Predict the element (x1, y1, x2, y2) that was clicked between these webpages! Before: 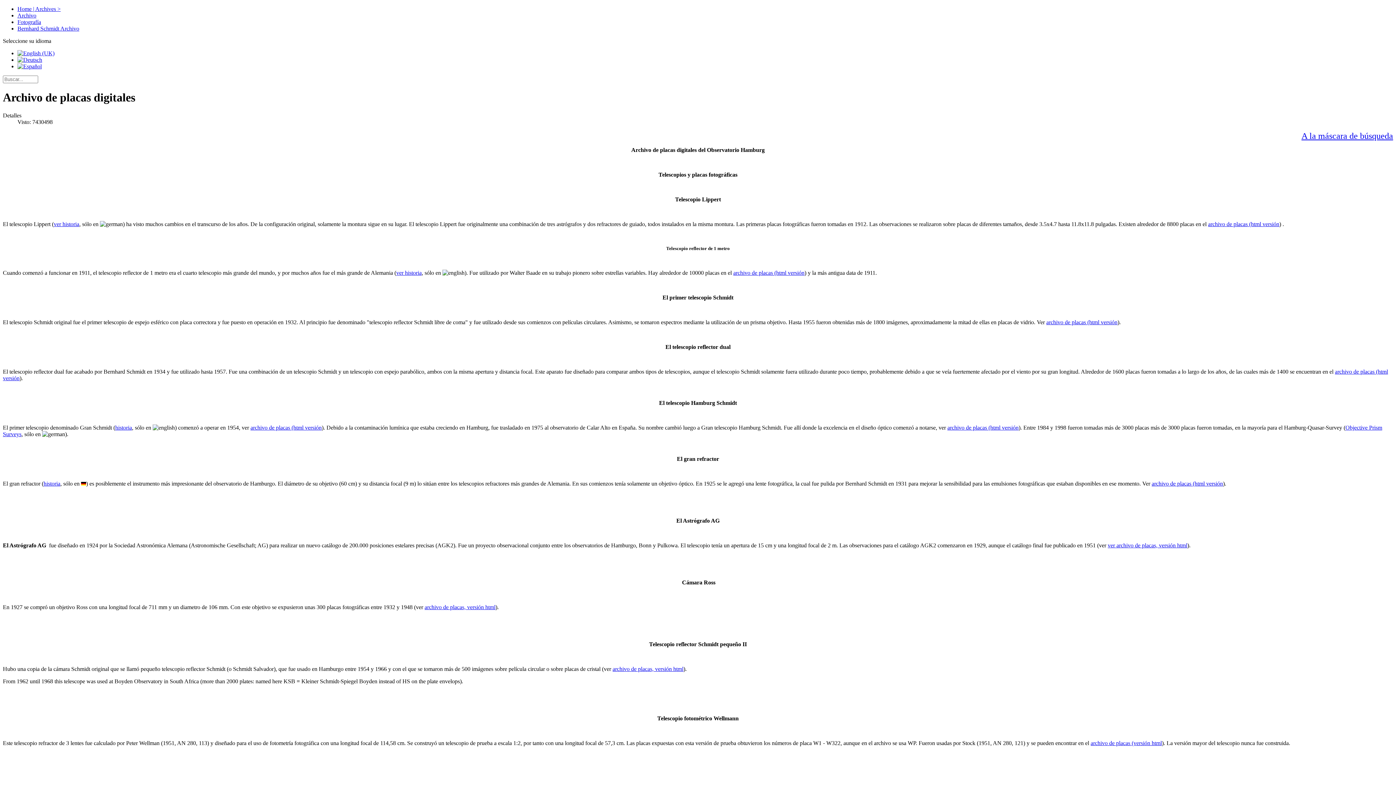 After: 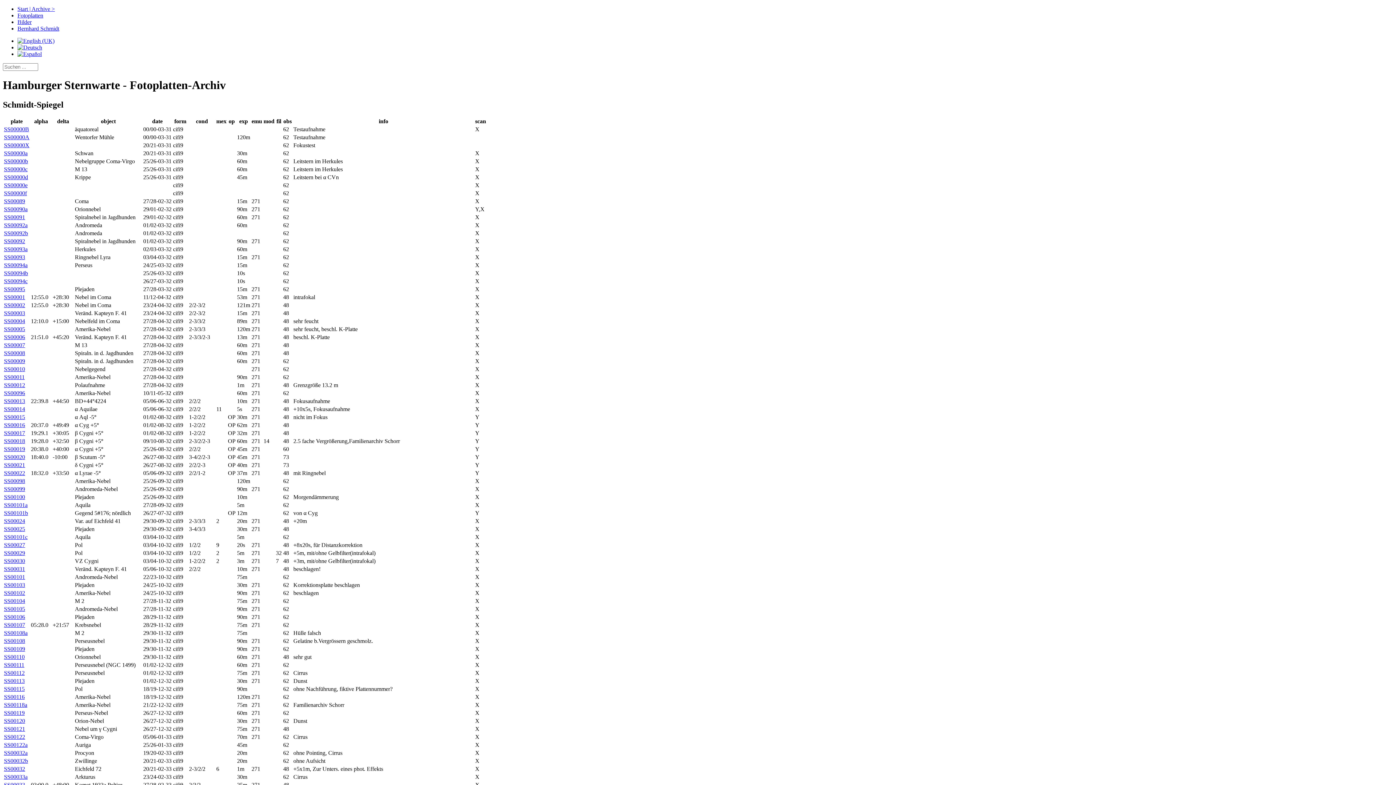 Action: bbox: (1046, 319, 1117, 325) label: archivo de placas (html versión